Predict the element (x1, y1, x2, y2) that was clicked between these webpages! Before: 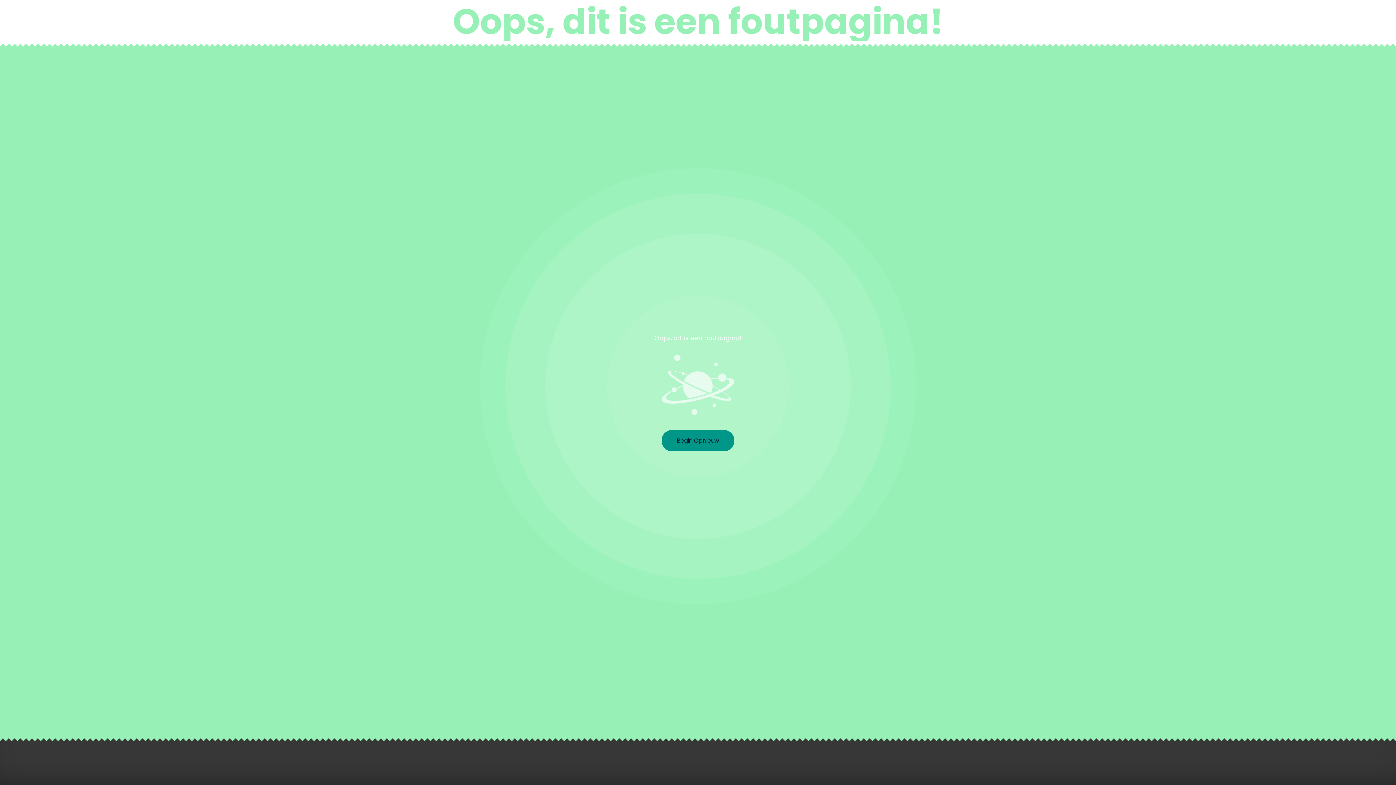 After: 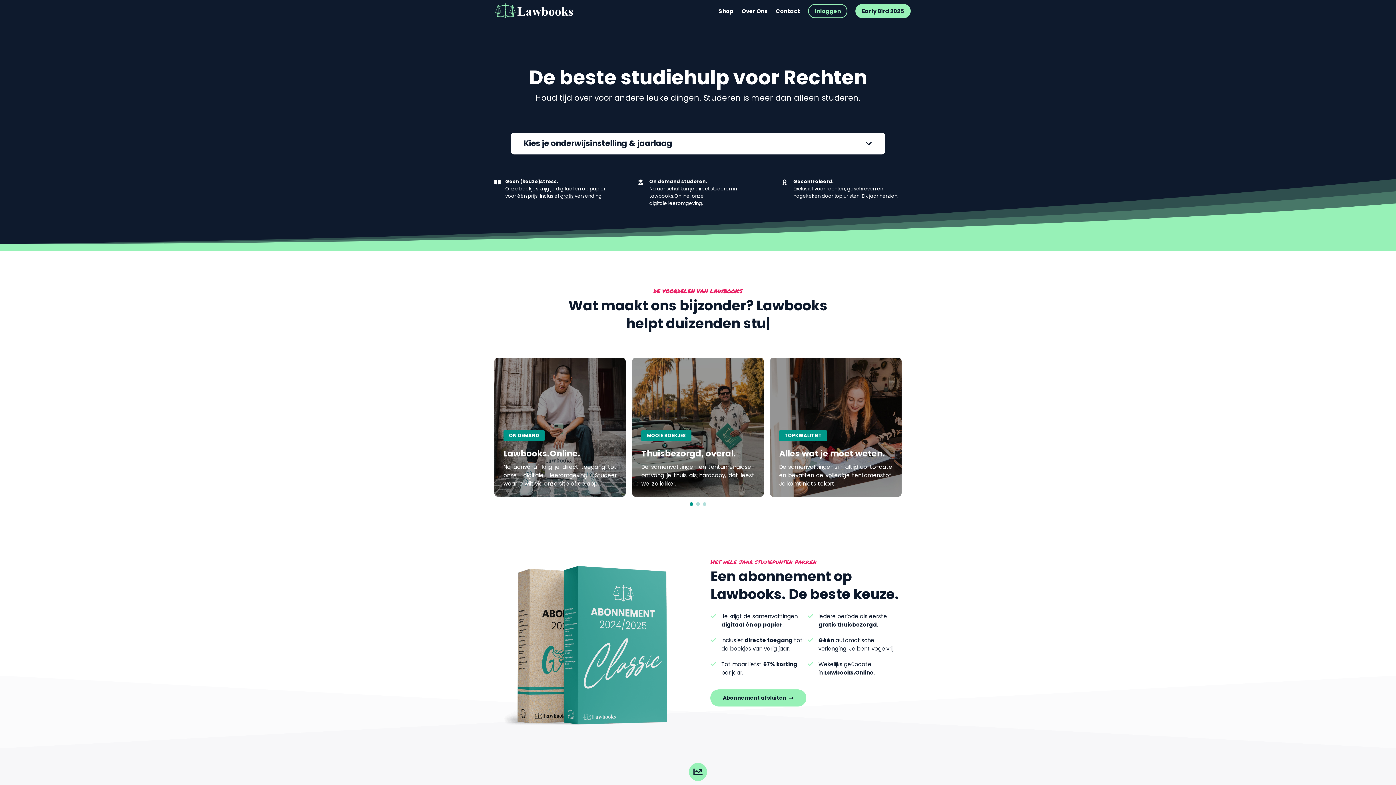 Action: label: Begin Opnieuw bbox: (661, 430, 734, 451)